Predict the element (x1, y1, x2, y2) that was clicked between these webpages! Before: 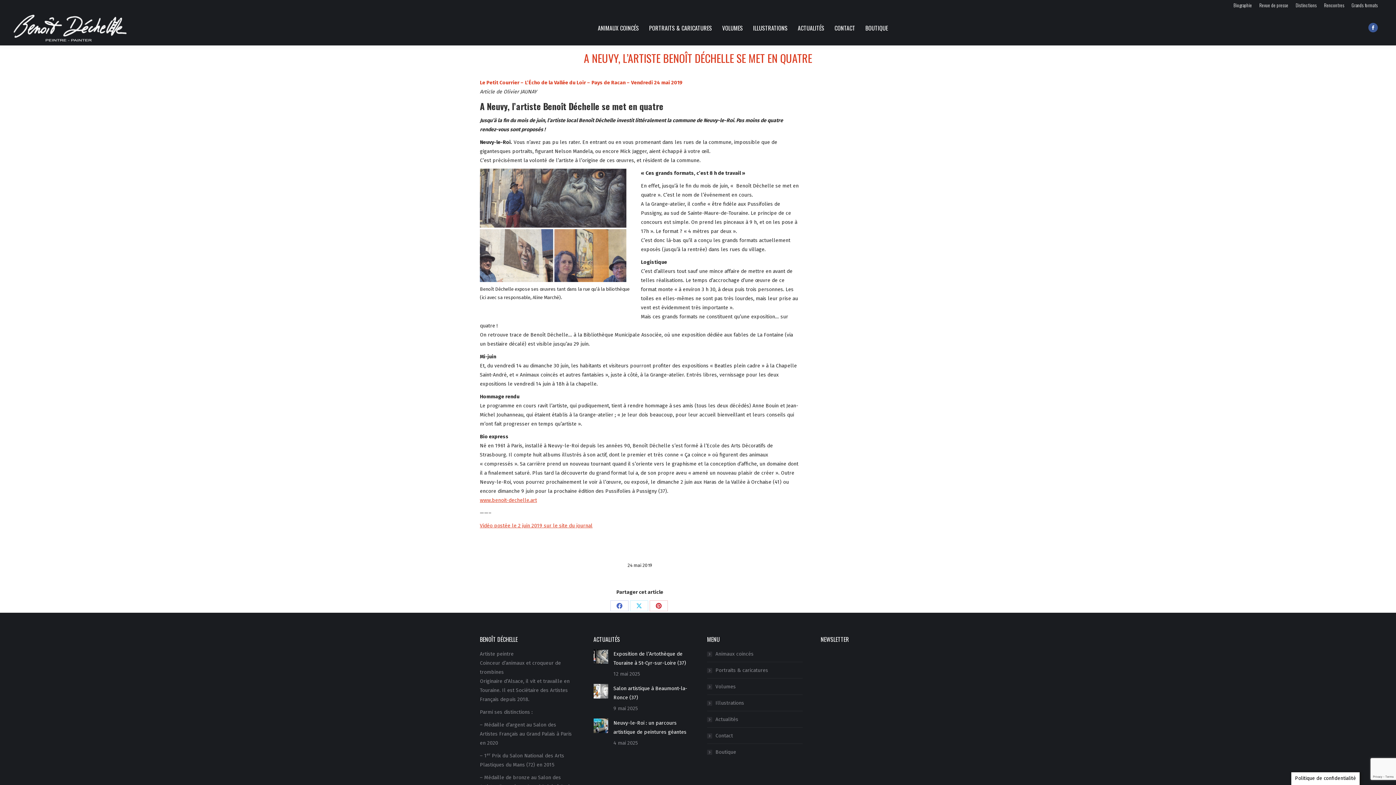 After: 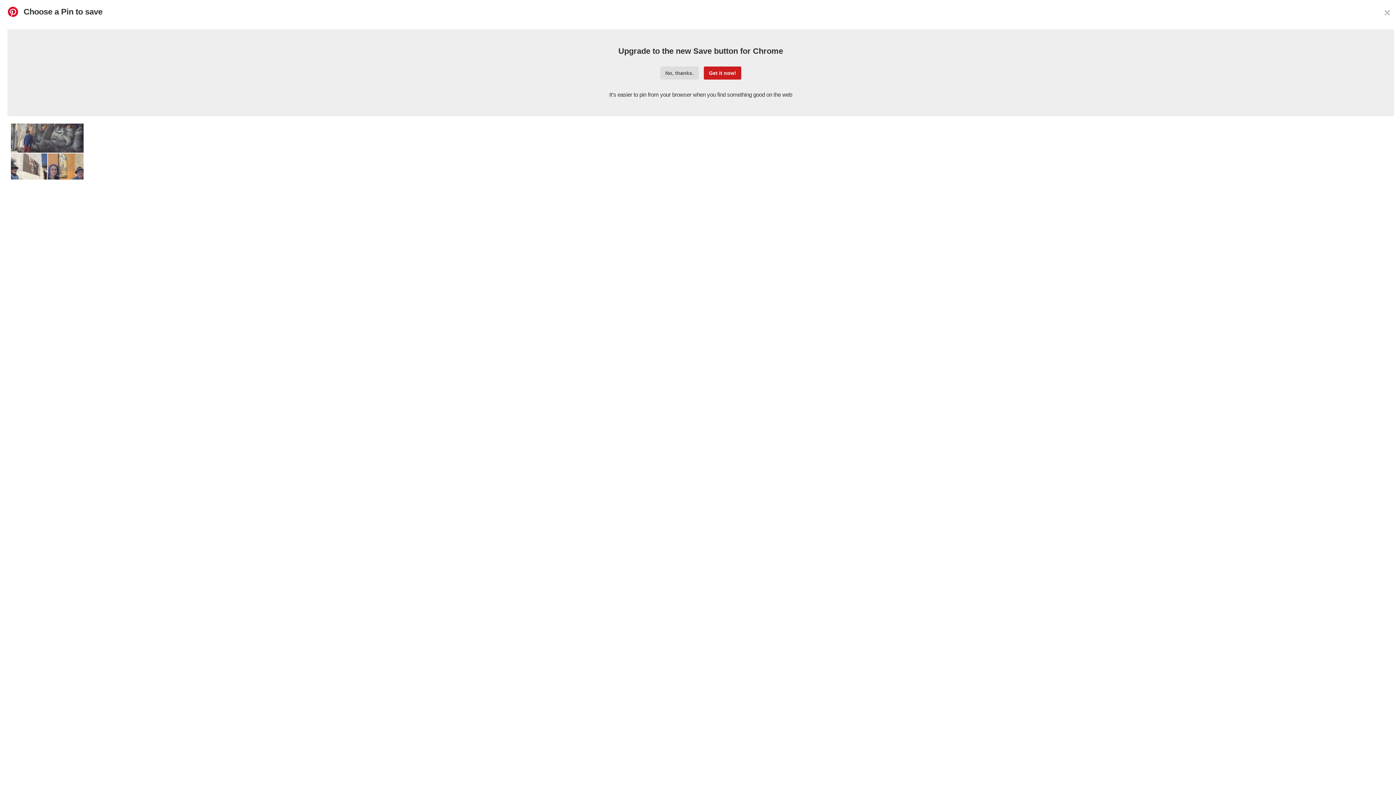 Action: label: Partager sur Pinterest bbox: (649, 600, 668, 611)